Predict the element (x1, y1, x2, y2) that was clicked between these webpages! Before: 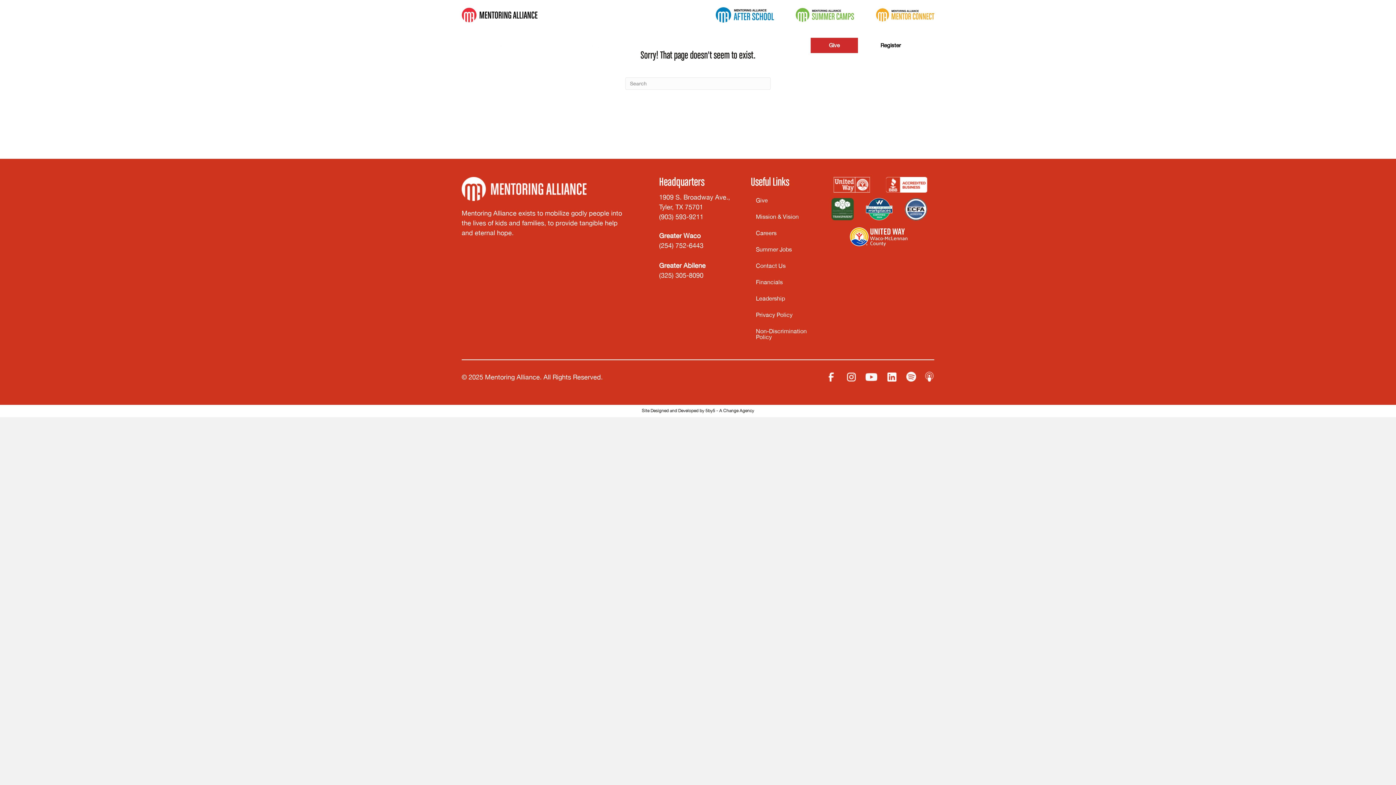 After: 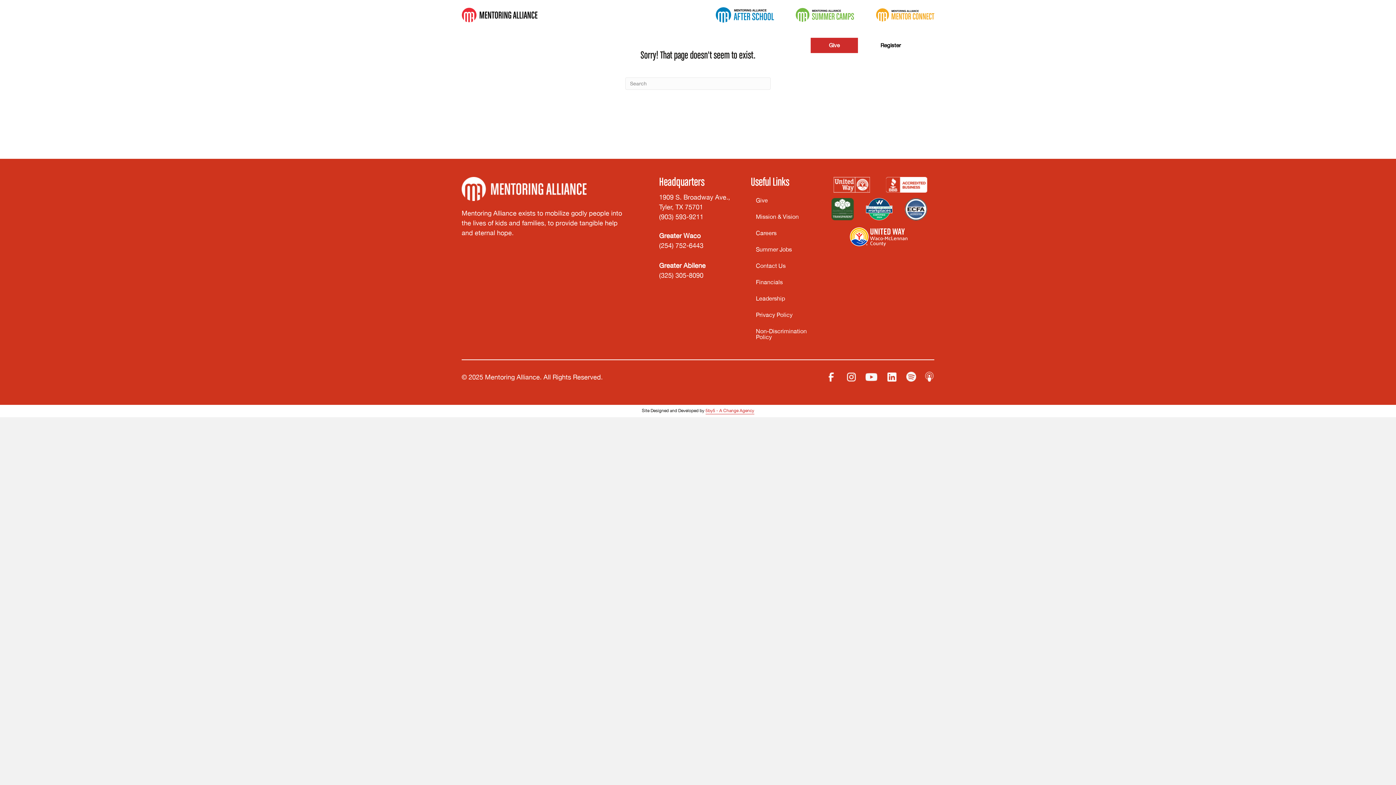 Action: bbox: (705, 408, 754, 414) label: 5by5 - A Change Agency